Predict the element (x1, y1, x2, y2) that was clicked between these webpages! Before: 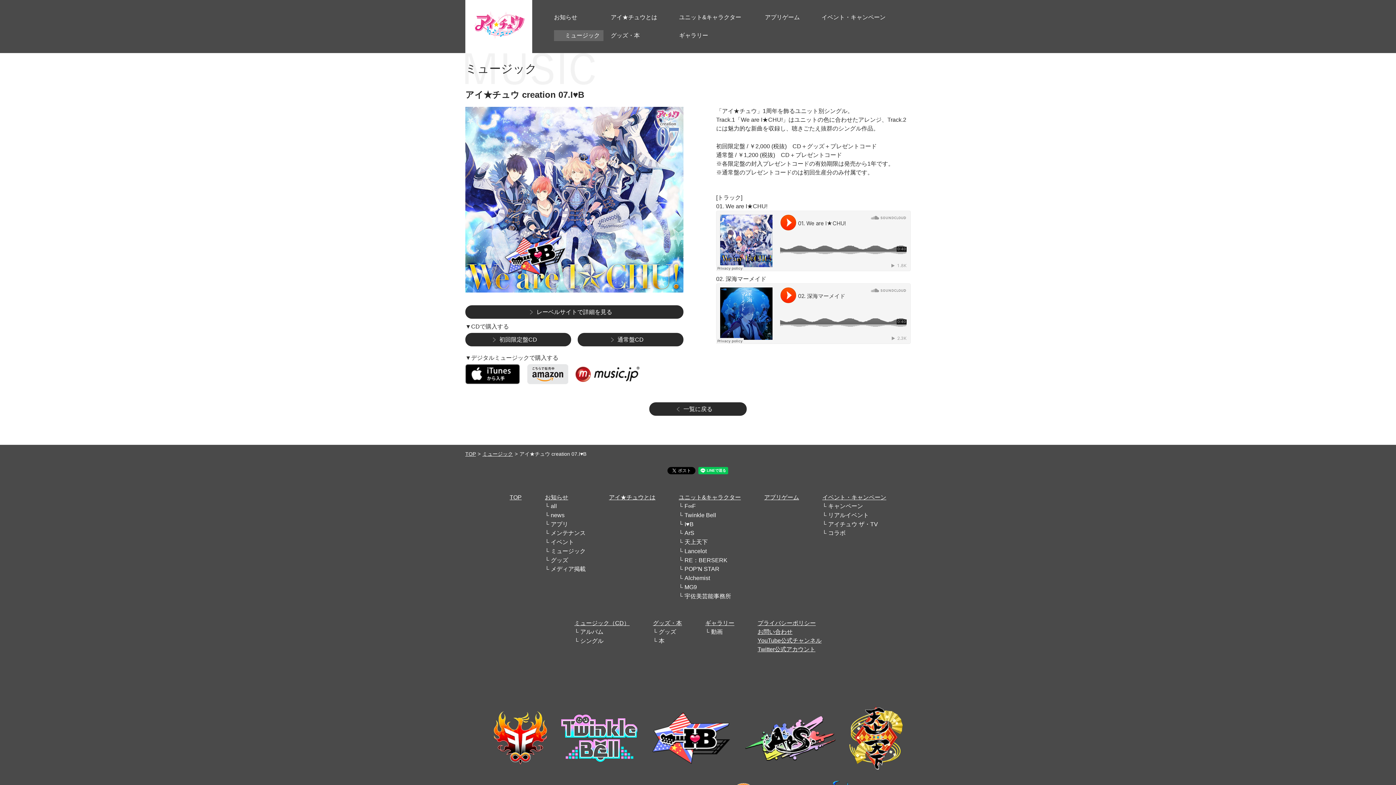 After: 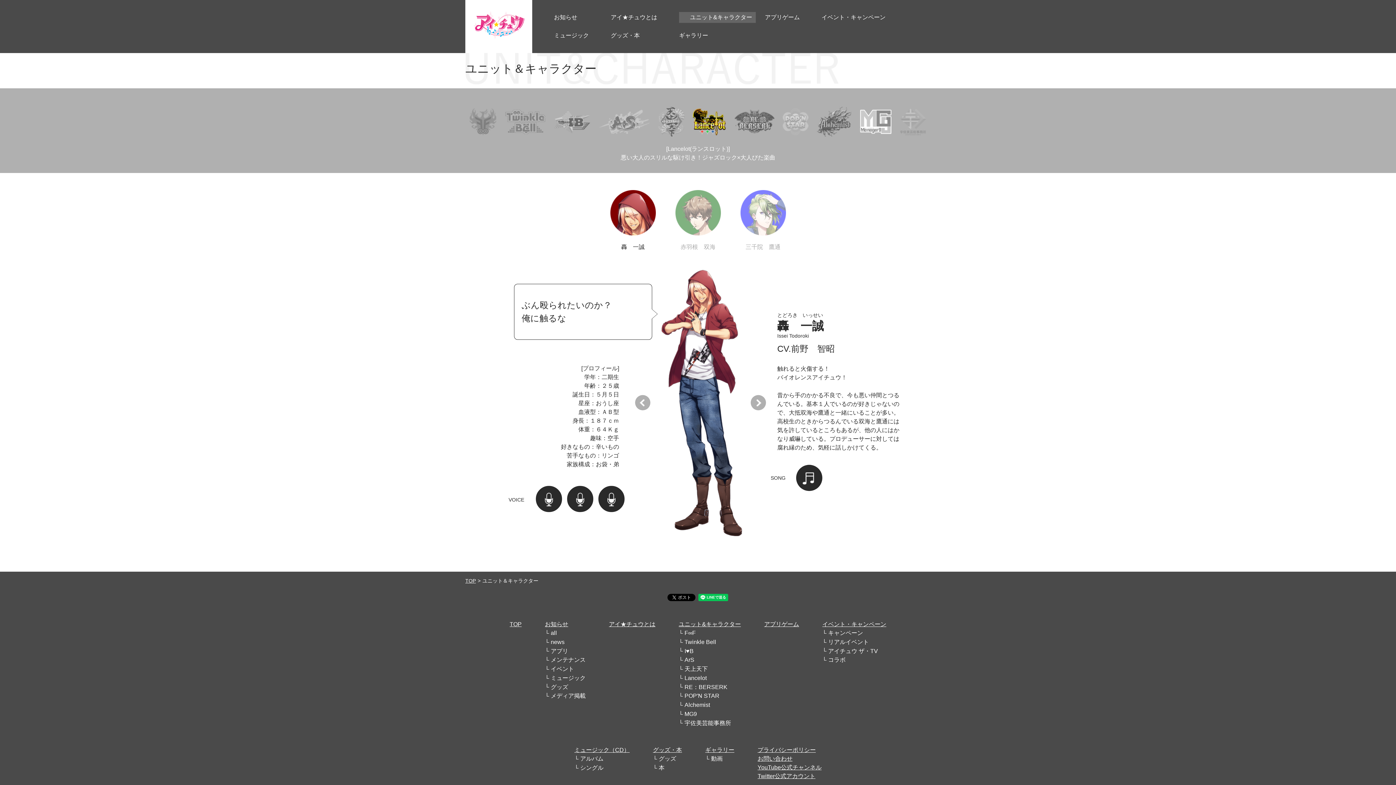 Action: bbox: (678, 548, 706, 554) label: Lancelot